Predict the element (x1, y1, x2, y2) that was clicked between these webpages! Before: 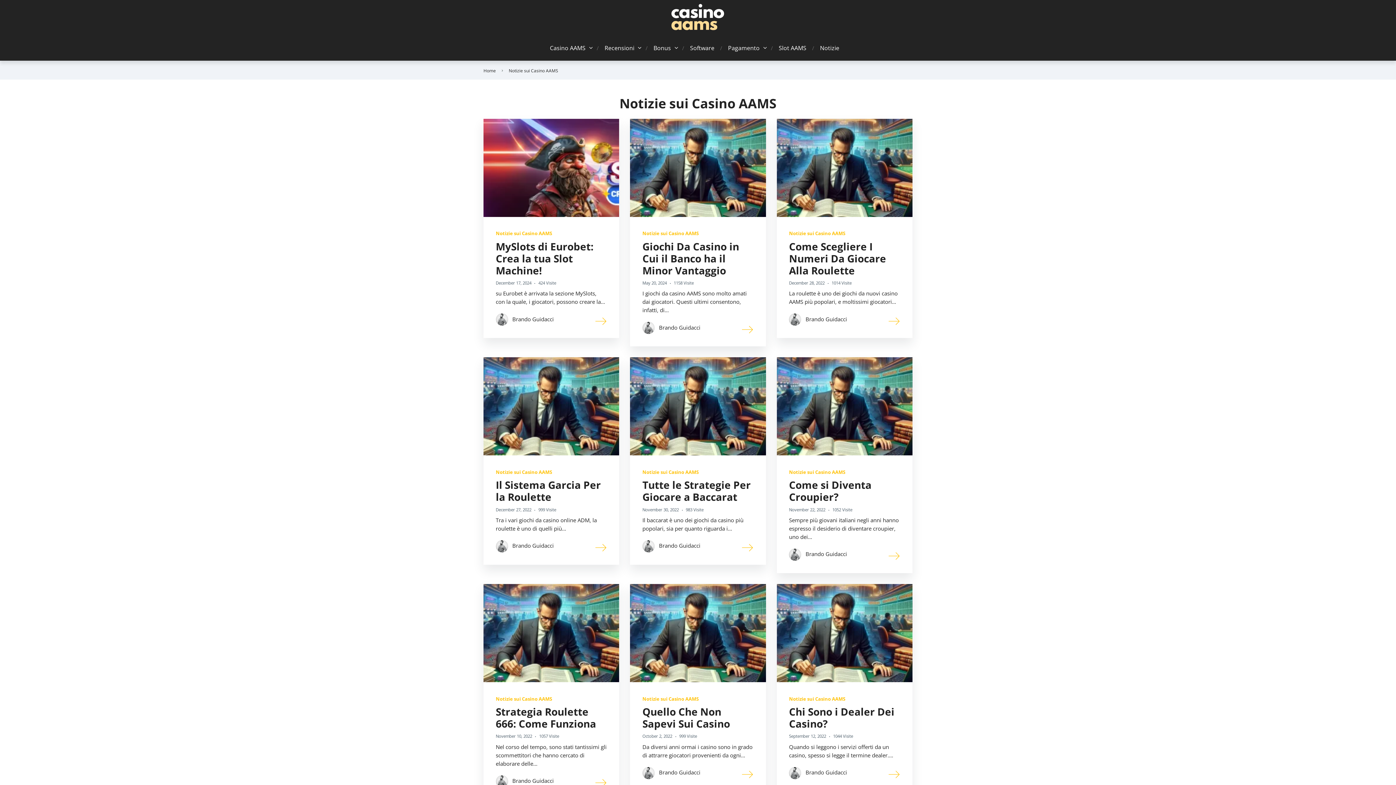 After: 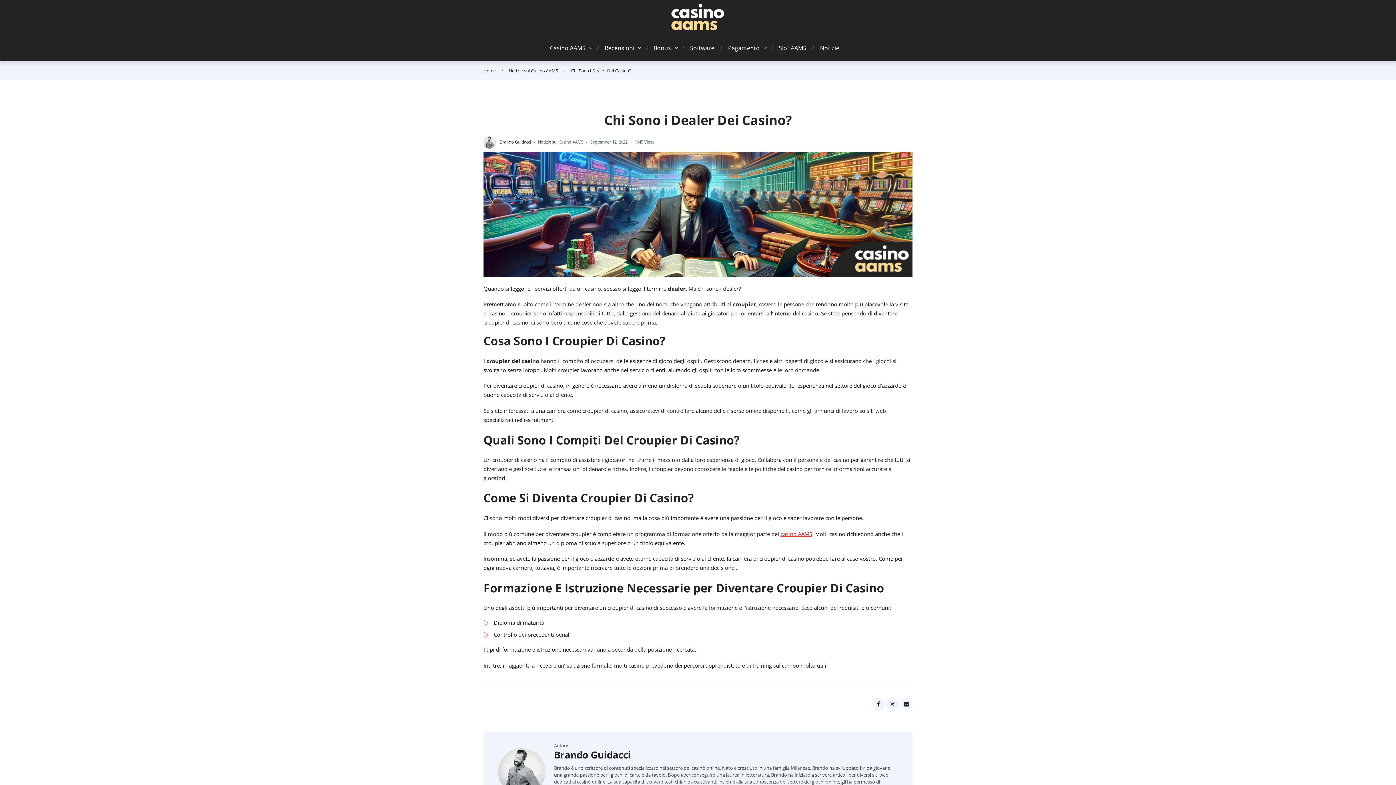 Action: bbox: (888, 767, 900, 779) label: More